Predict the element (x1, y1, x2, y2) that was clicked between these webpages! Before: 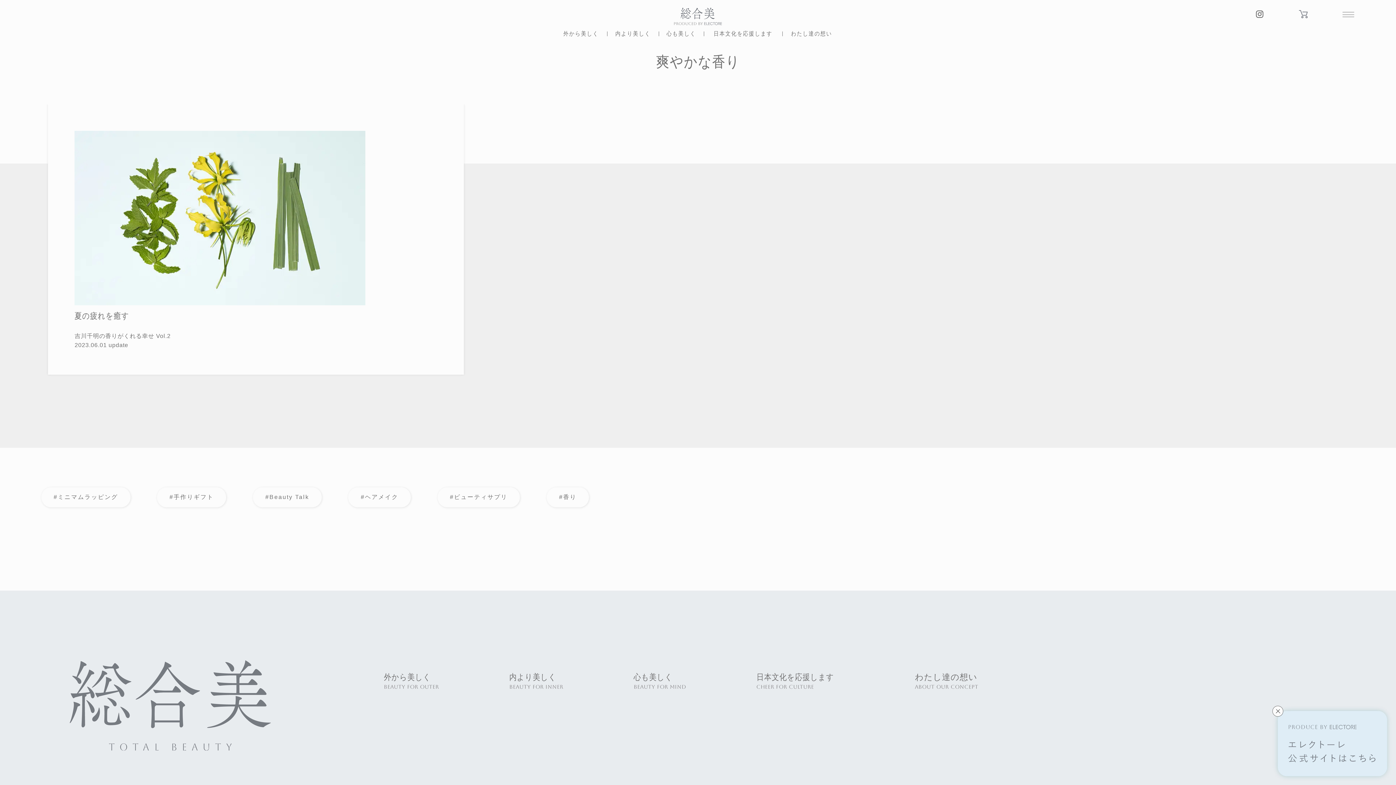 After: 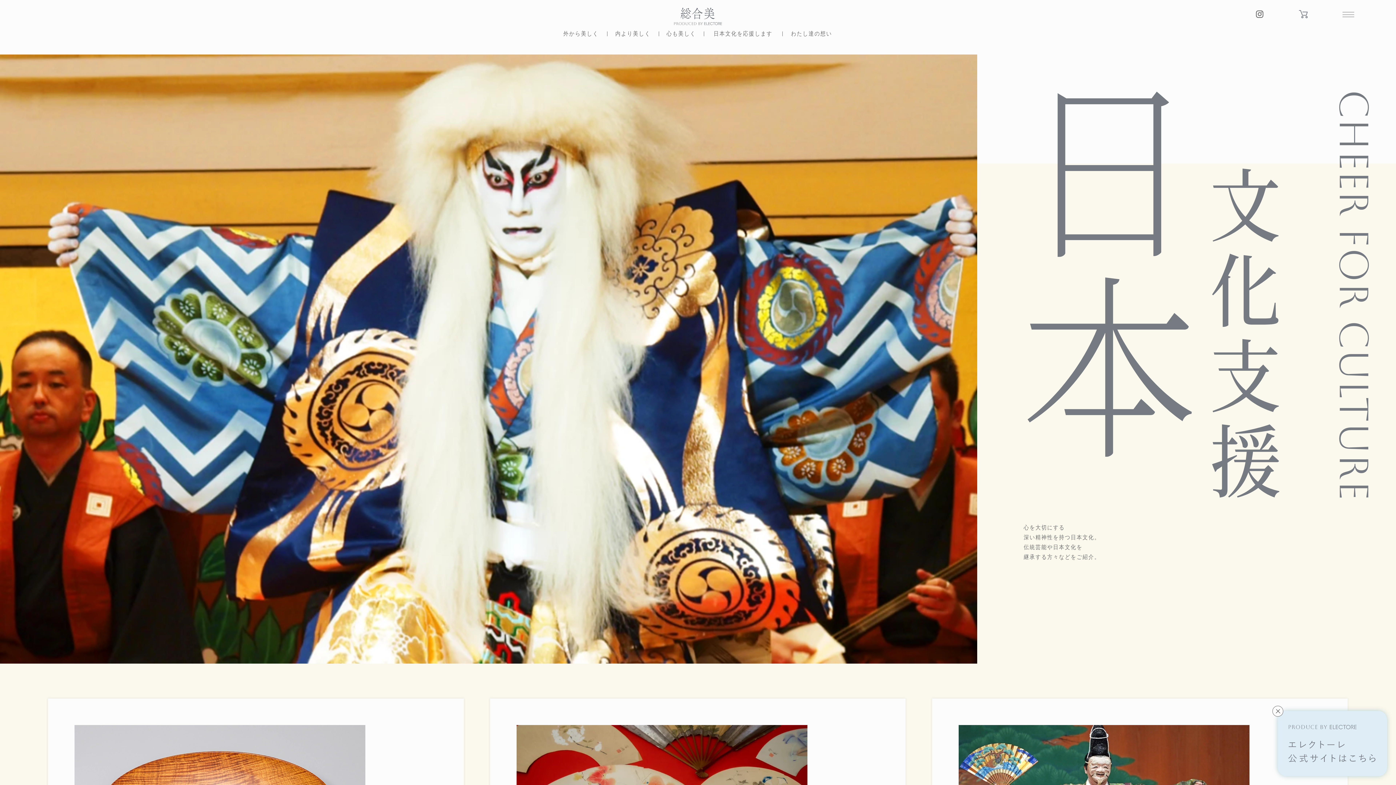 Action: bbox: (756, 673, 844, 689) label: 日本文化を応援します

CHEER FOR CULTURE